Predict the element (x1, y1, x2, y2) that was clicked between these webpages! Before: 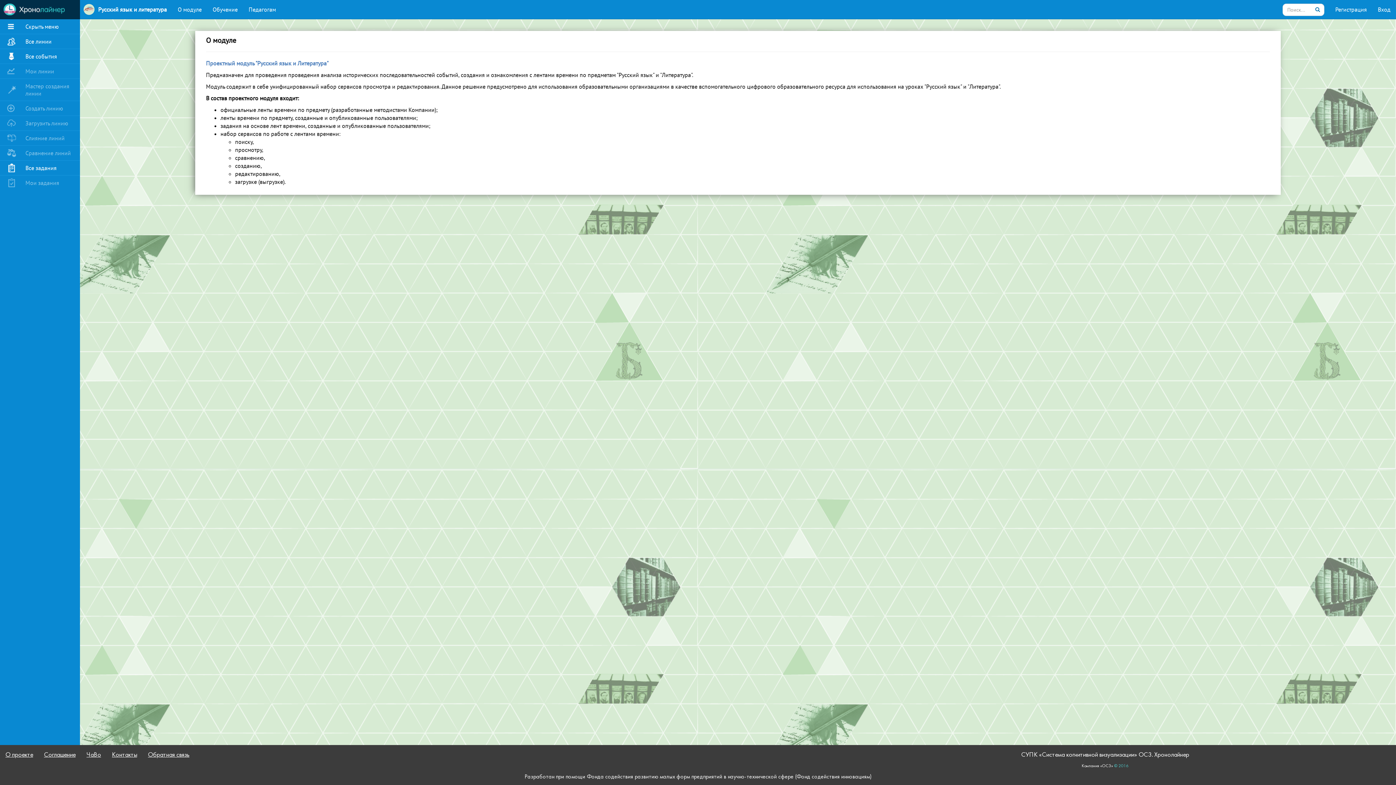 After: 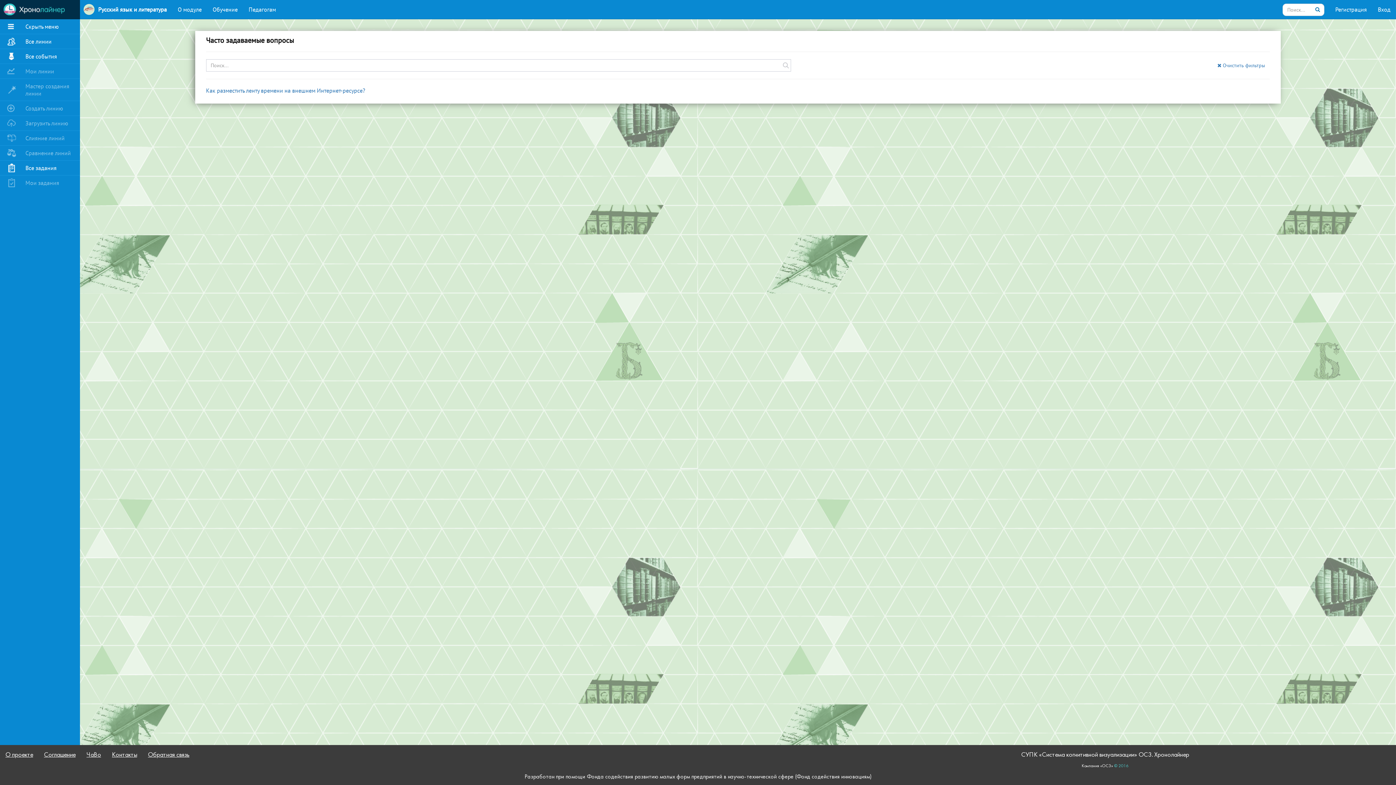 Action: bbox: (86, 752, 101, 758) label: ЧаВо